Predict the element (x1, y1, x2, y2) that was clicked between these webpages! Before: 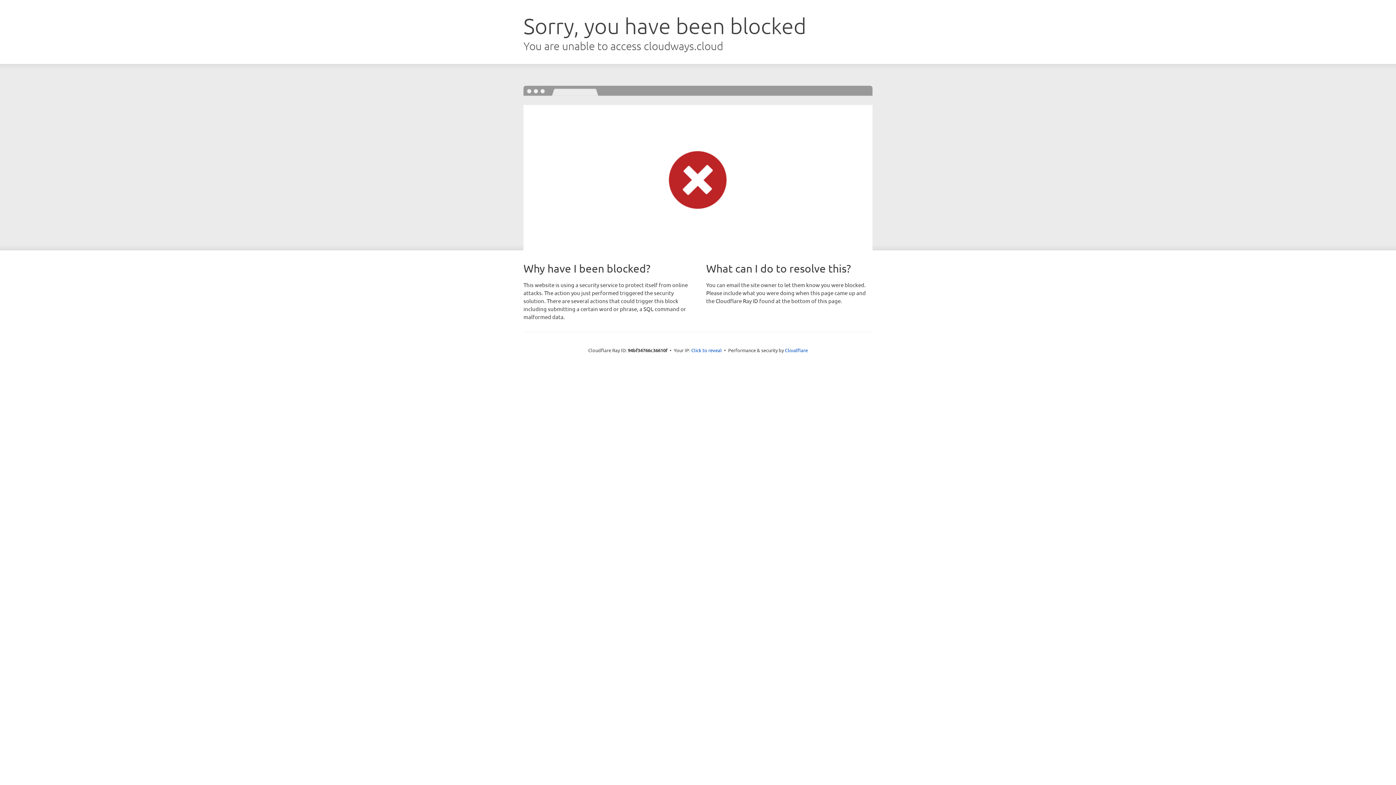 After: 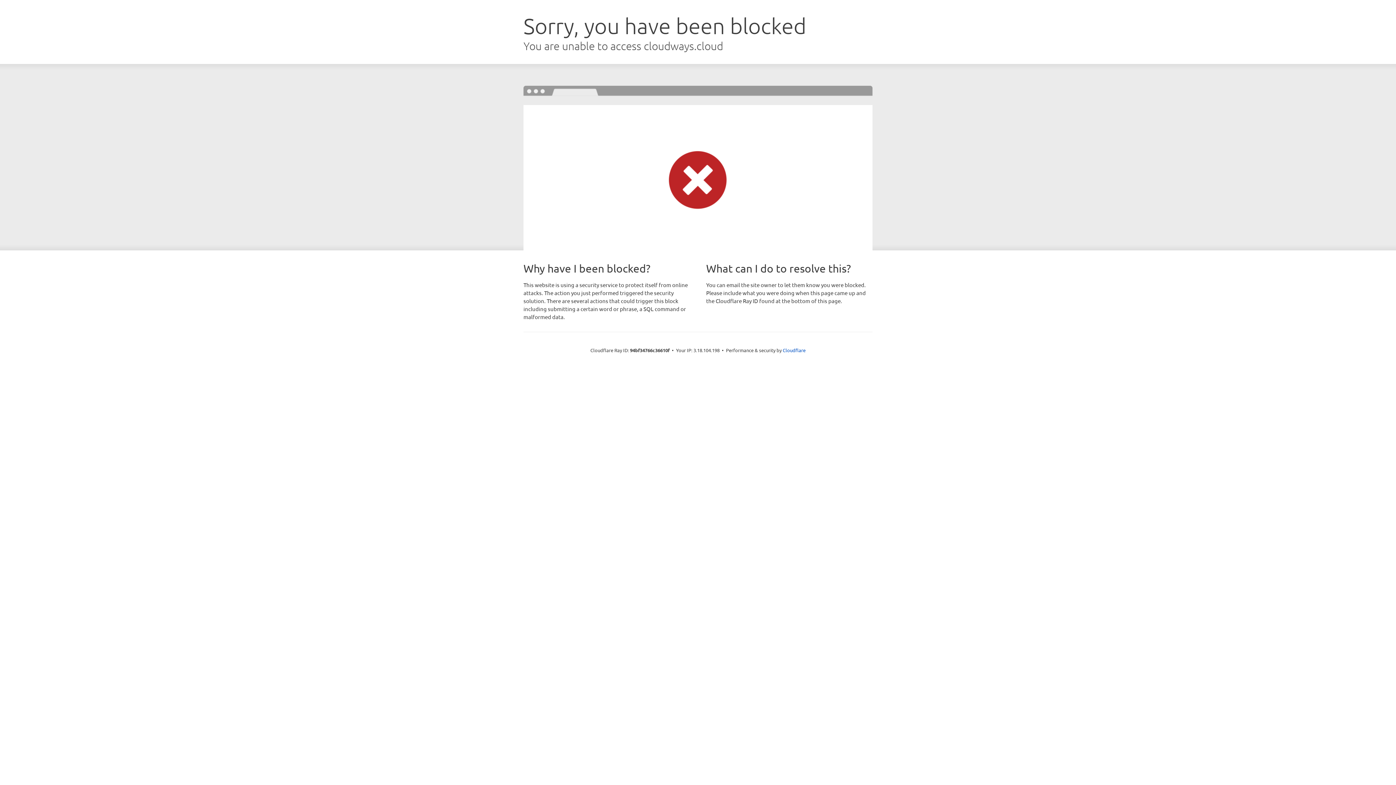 Action: label: Click to reveal bbox: (691, 346, 722, 353)